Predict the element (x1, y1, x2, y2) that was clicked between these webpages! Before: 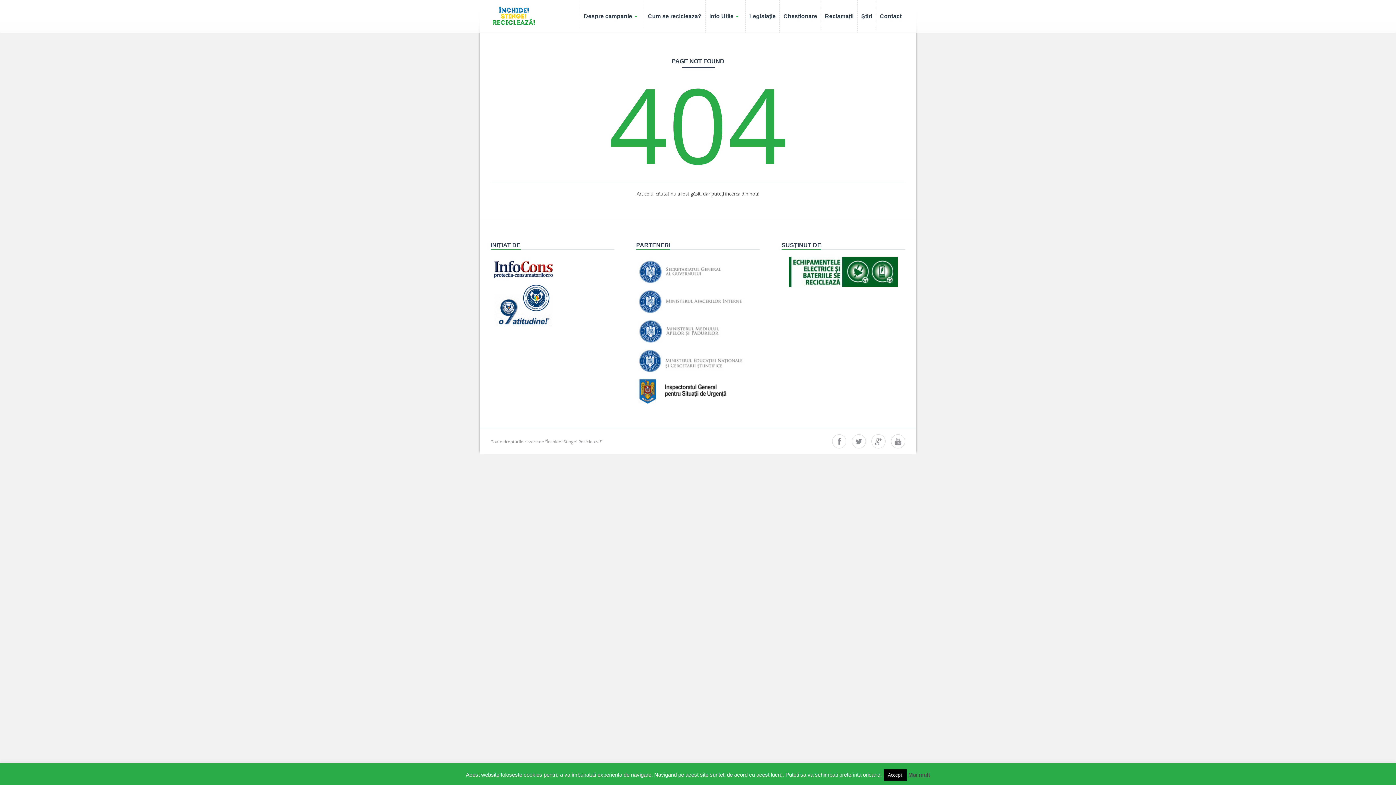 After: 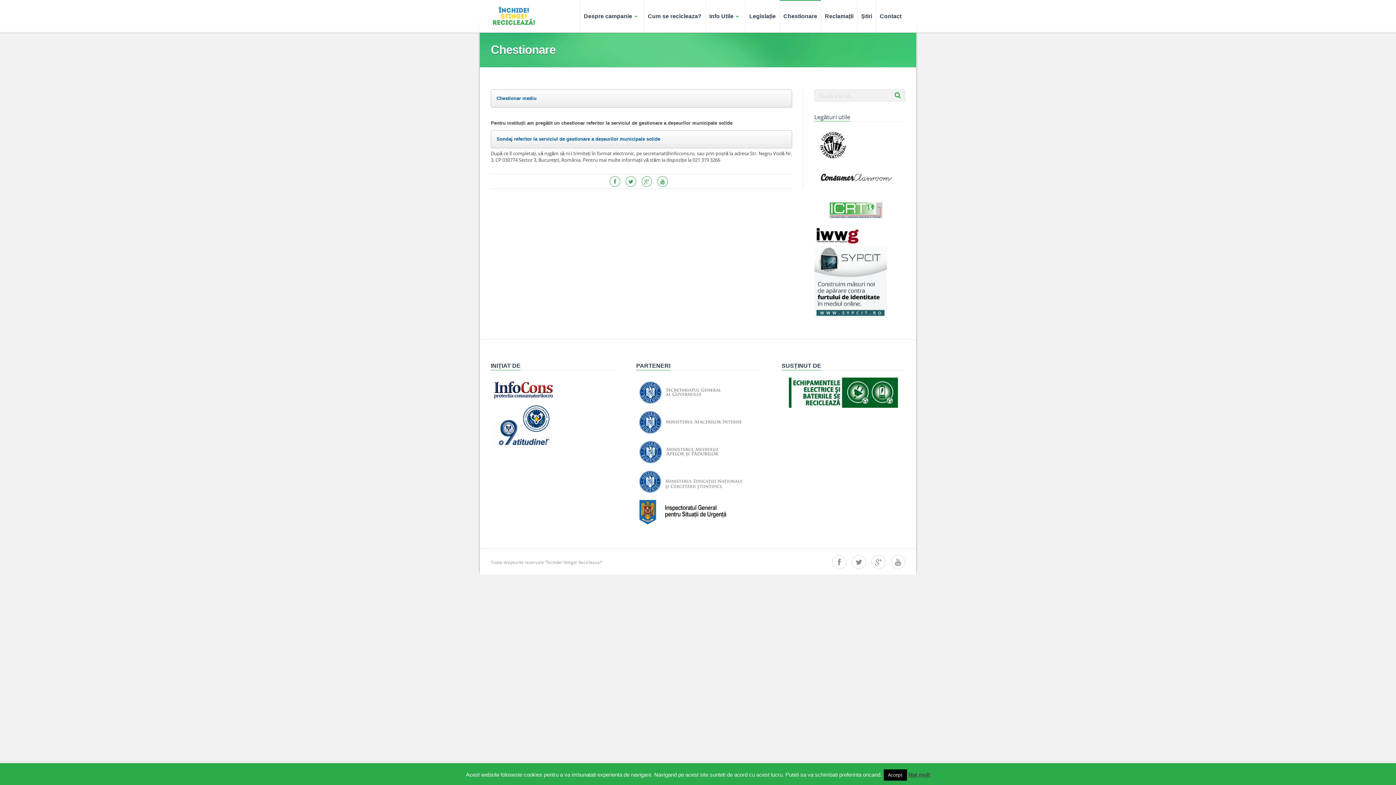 Action: label: Chestionare bbox: (779, 0, 821, 32)